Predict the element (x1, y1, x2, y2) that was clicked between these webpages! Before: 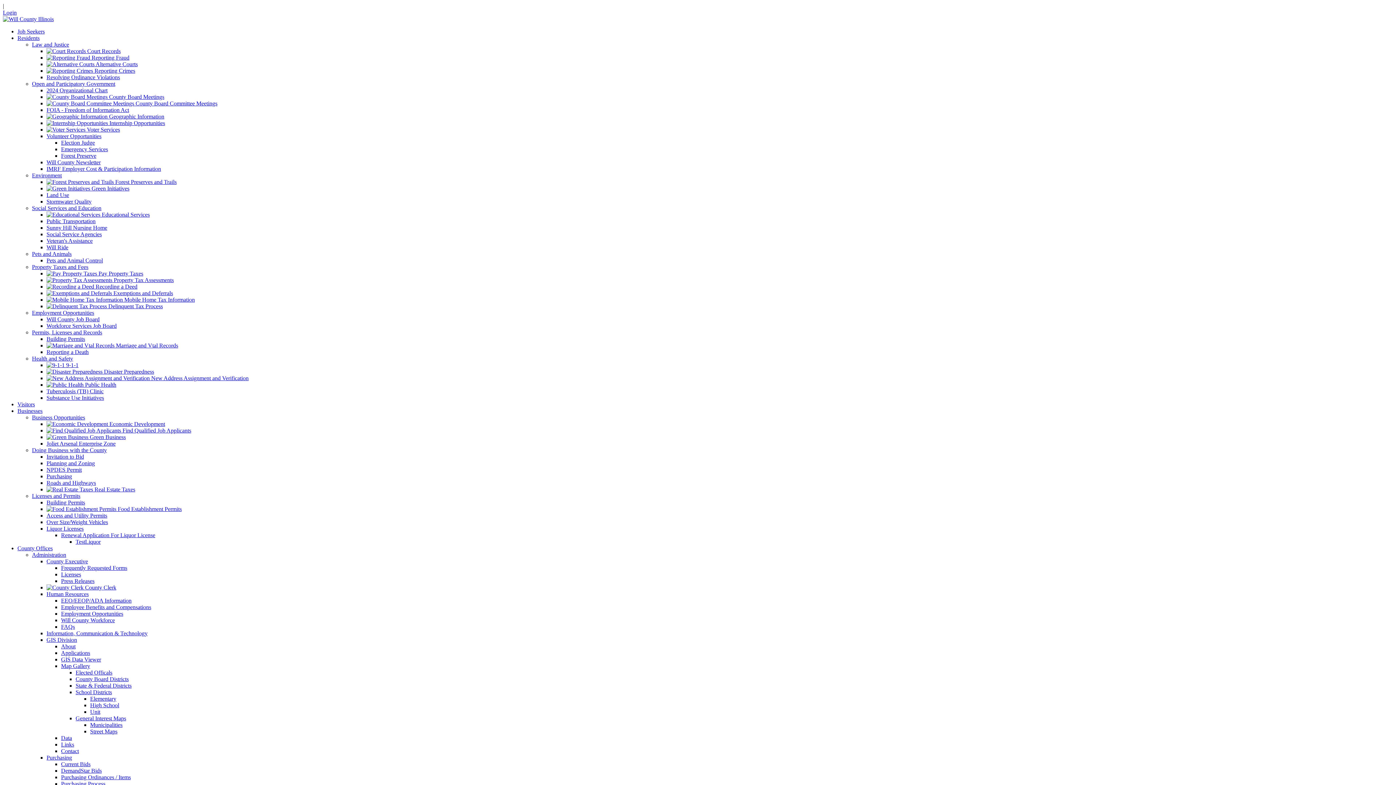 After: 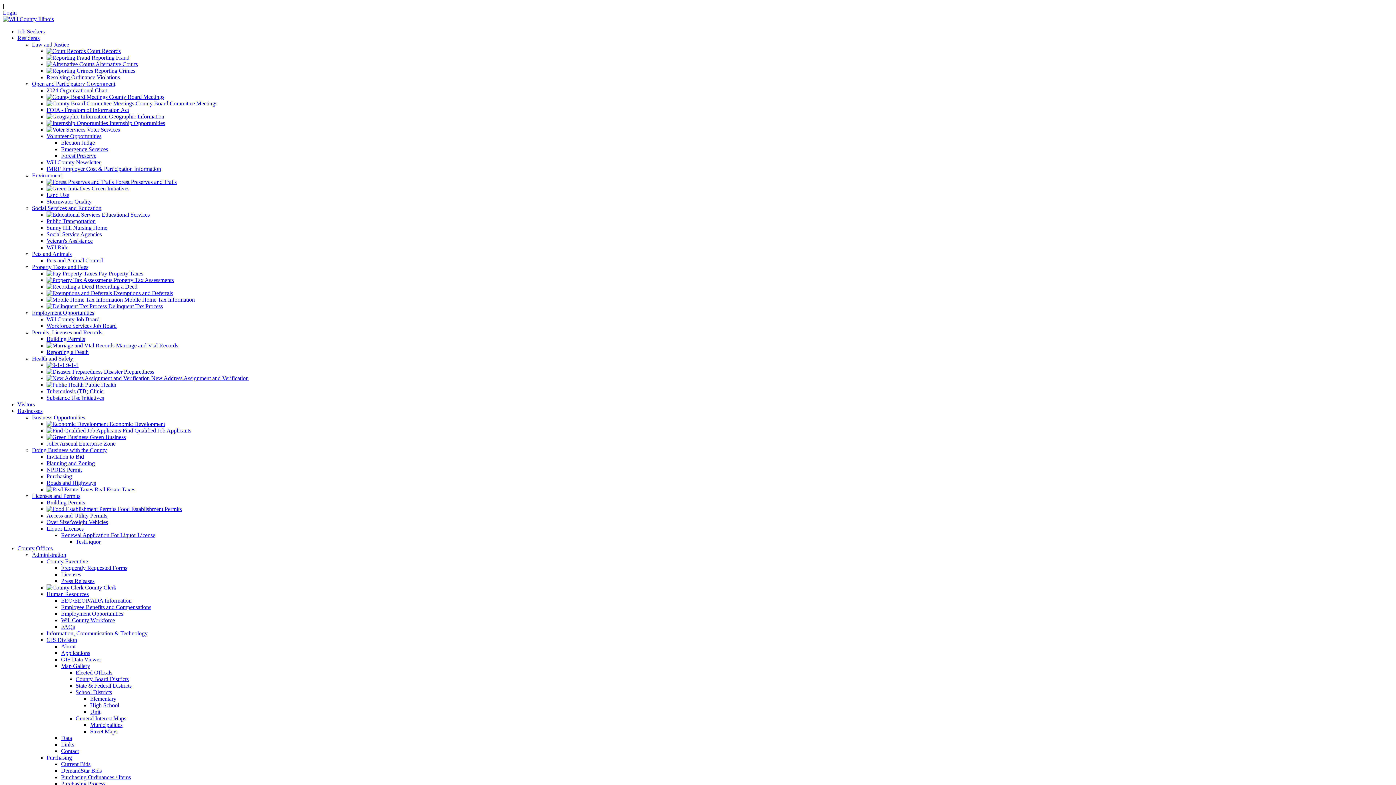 Action: label:  Voter Services bbox: (46, 126, 120, 132)